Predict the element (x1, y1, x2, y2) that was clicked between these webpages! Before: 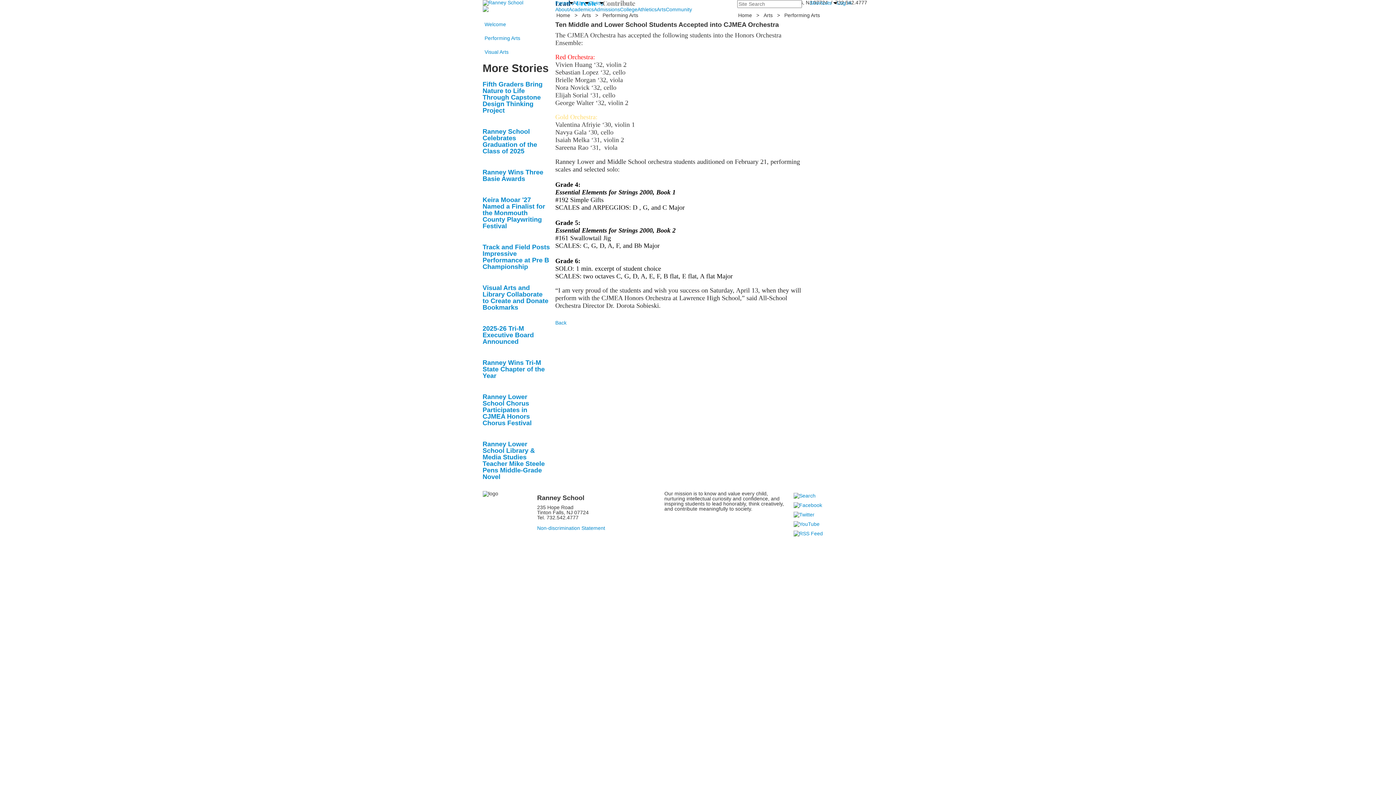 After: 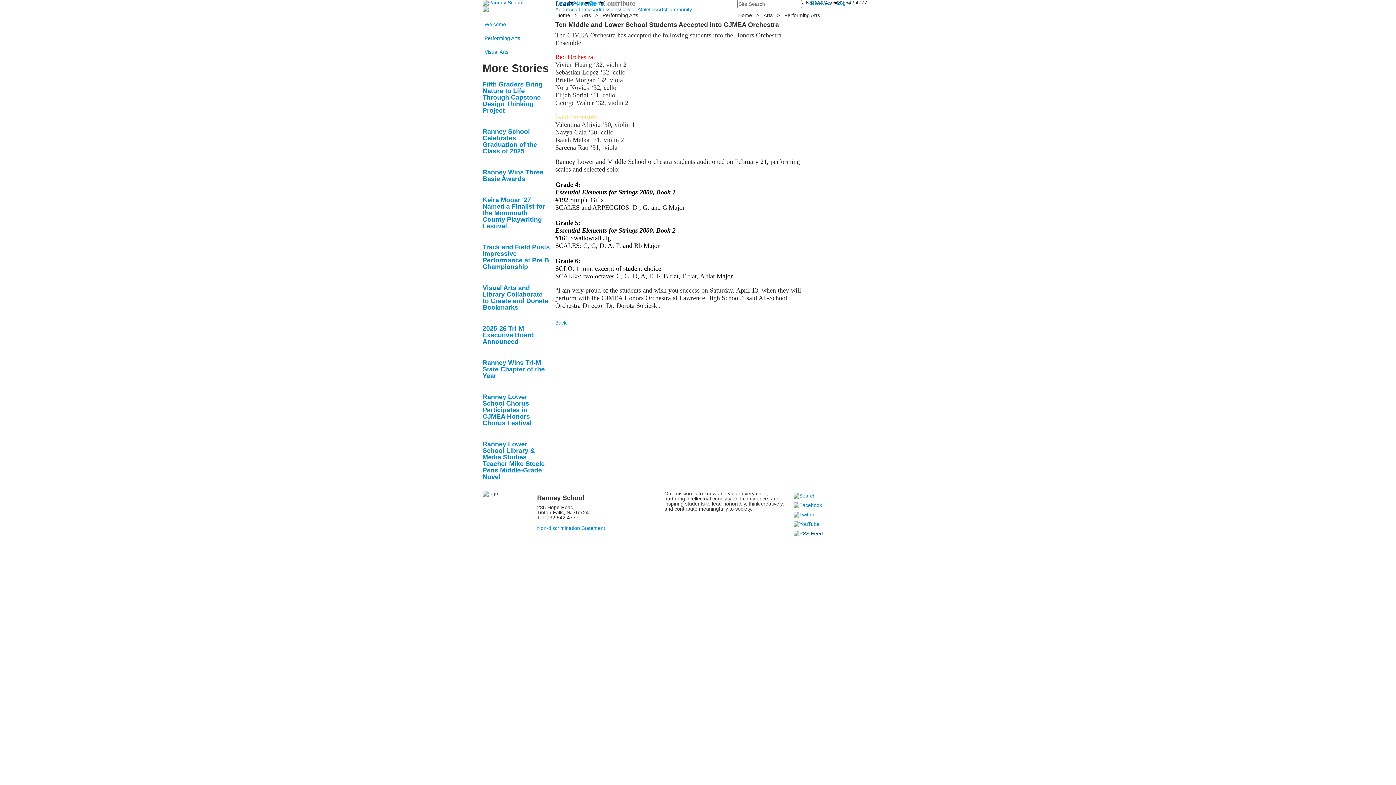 Action: bbox: (791, 530, 824, 536)